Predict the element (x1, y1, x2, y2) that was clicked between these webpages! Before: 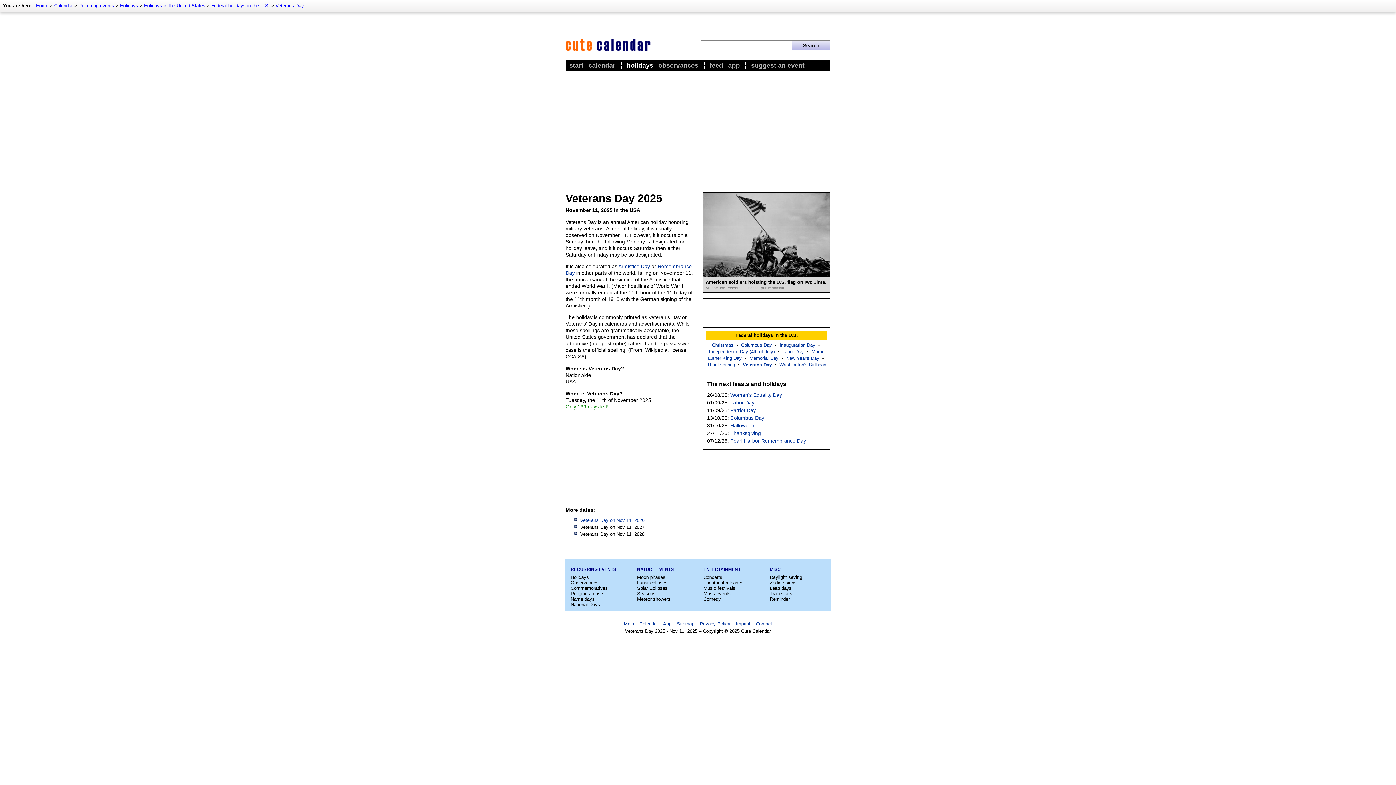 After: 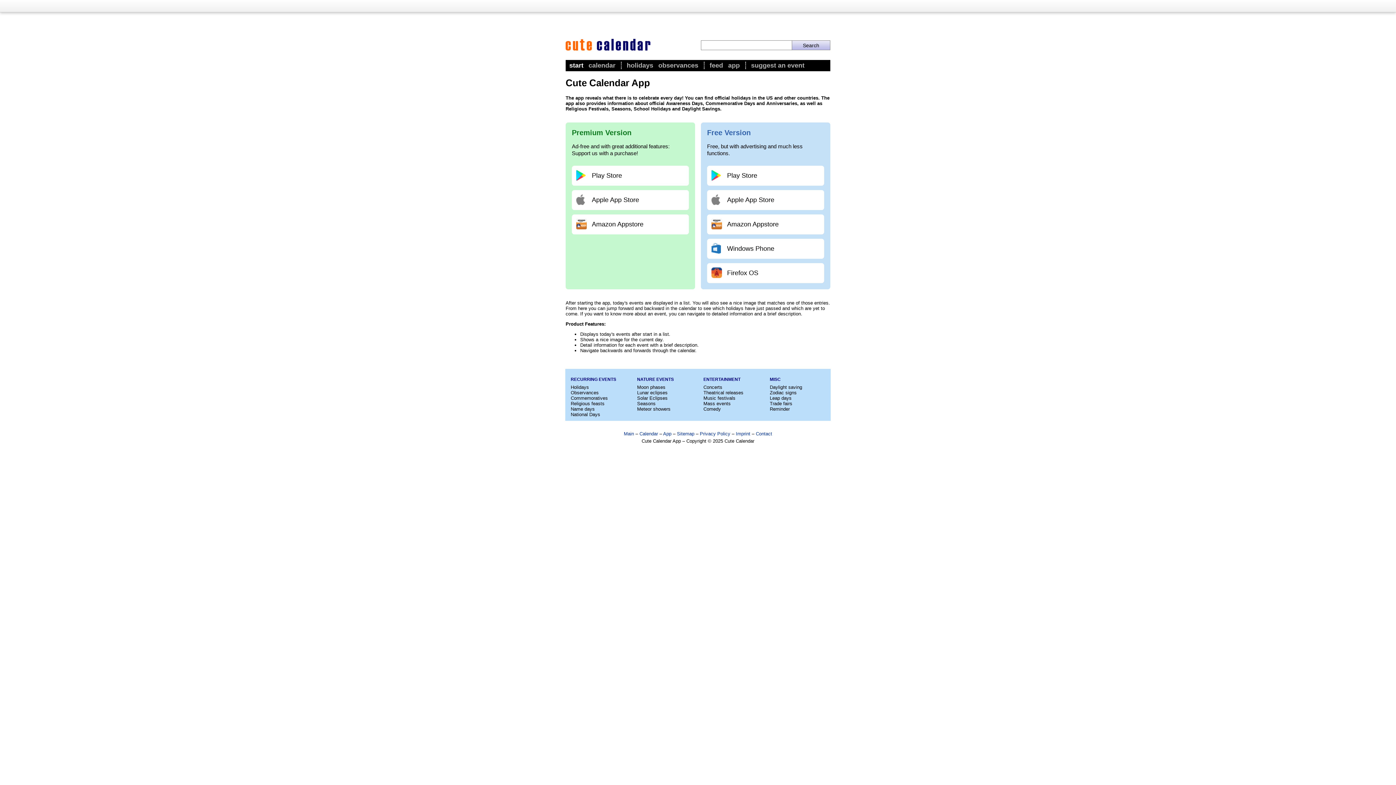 Action: label: app bbox: (728, 61, 740, 69)